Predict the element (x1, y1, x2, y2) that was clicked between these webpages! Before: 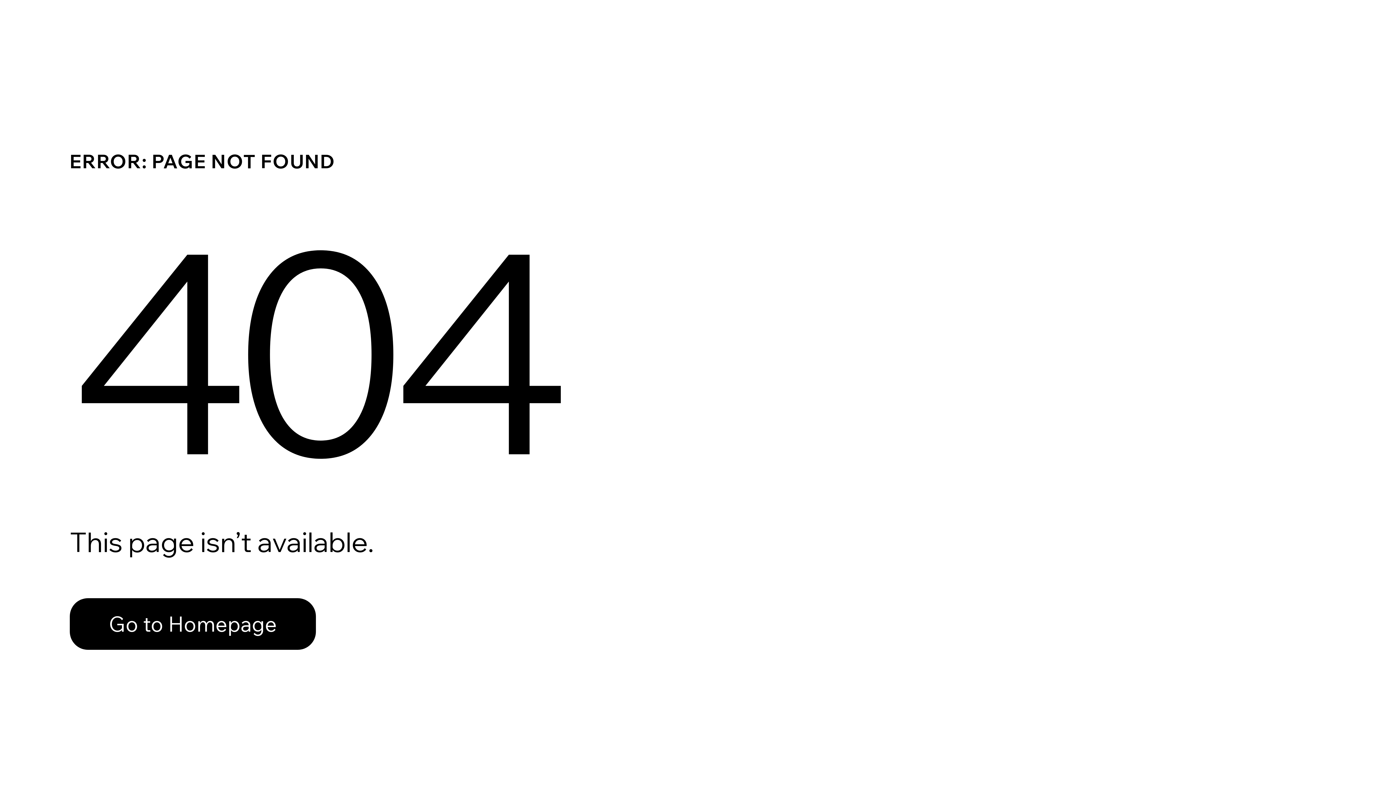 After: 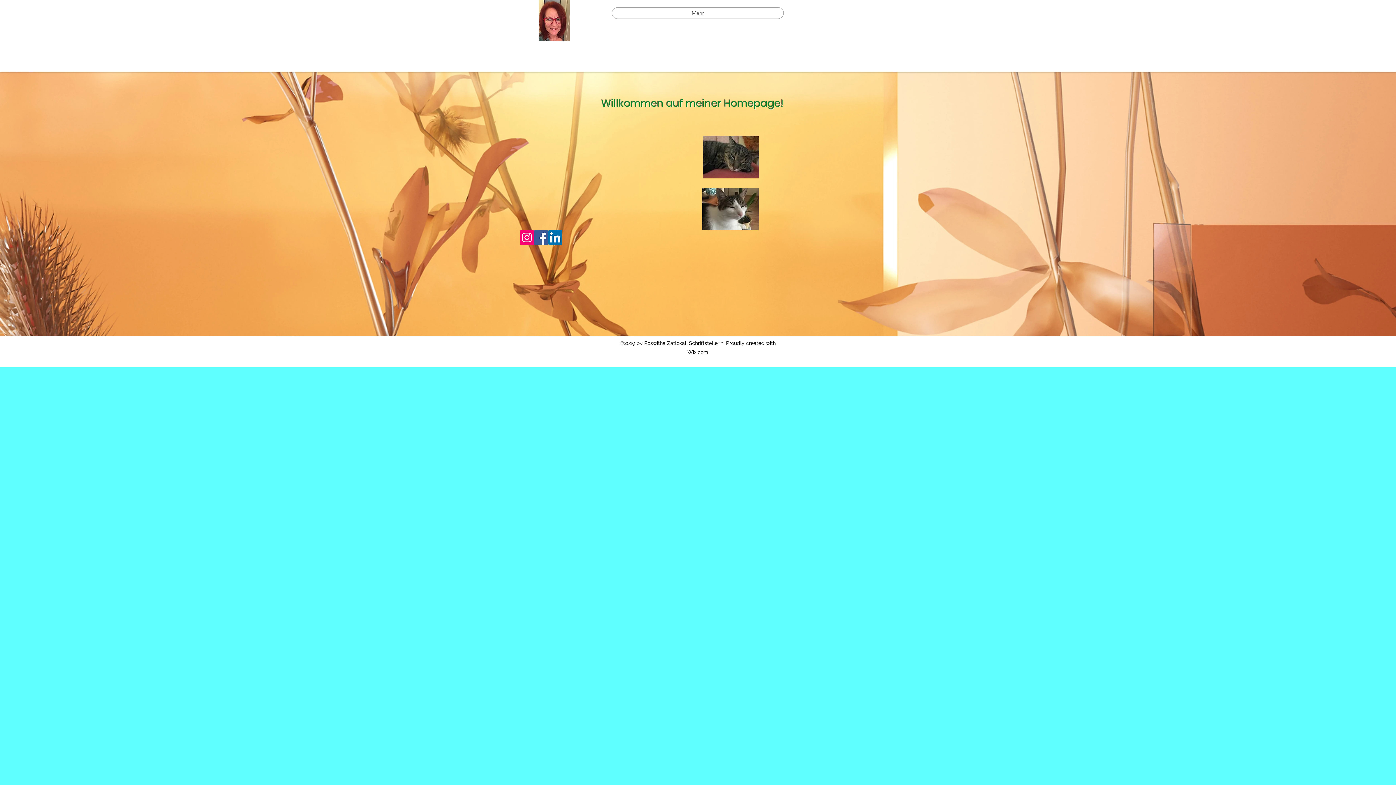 Action: label: Go to Homepage bbox: (69, 582, 768, 659)